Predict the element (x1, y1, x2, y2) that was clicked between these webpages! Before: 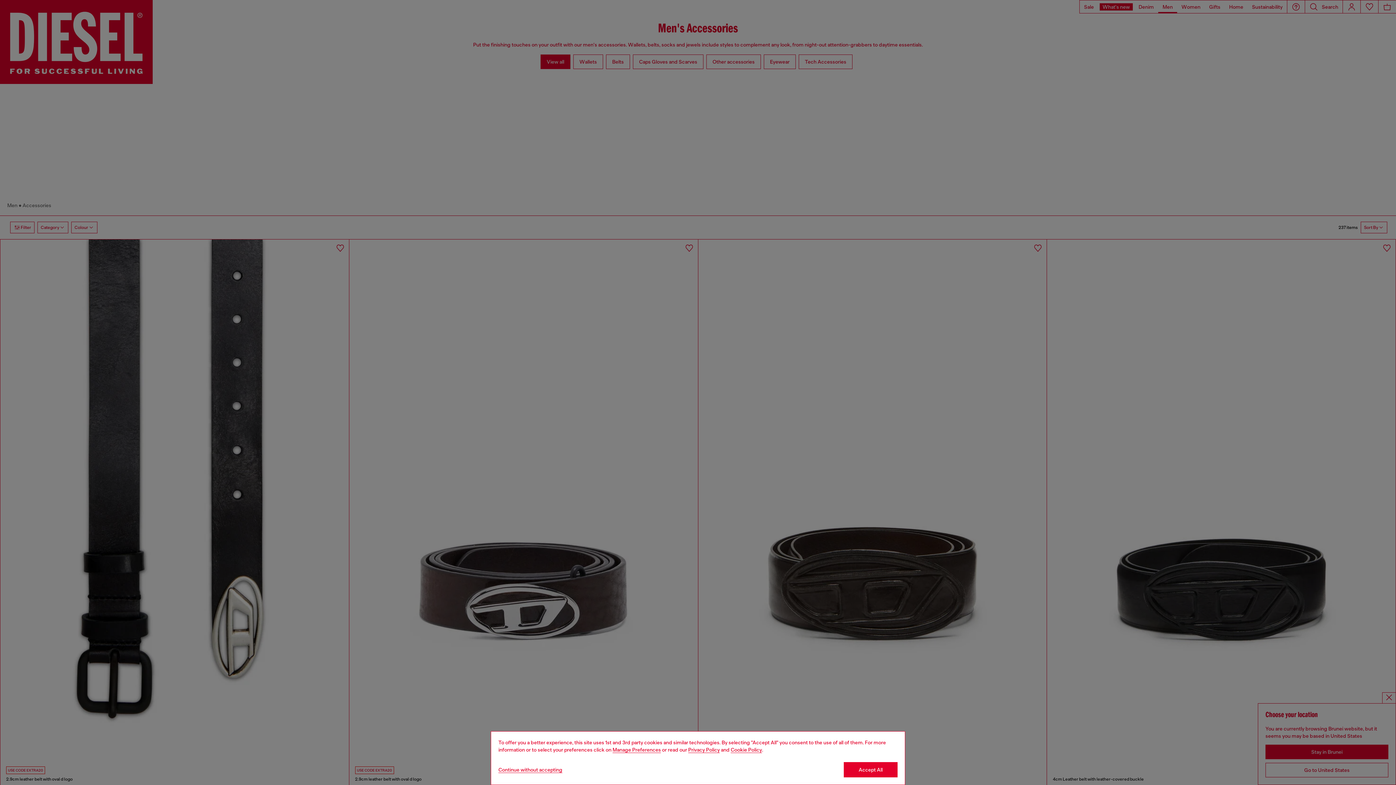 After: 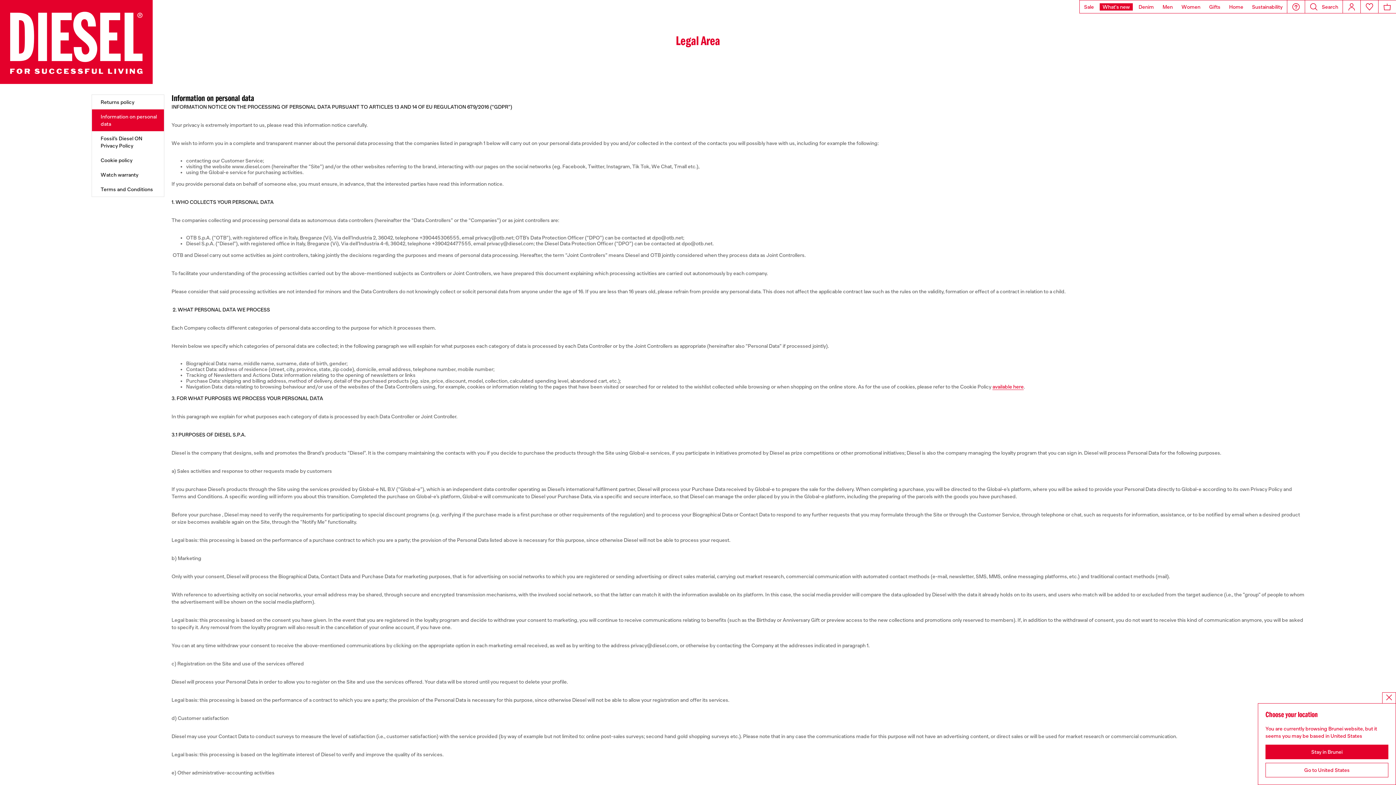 Action: bbox: (688, 747, 720, 753) label: privacy Policy